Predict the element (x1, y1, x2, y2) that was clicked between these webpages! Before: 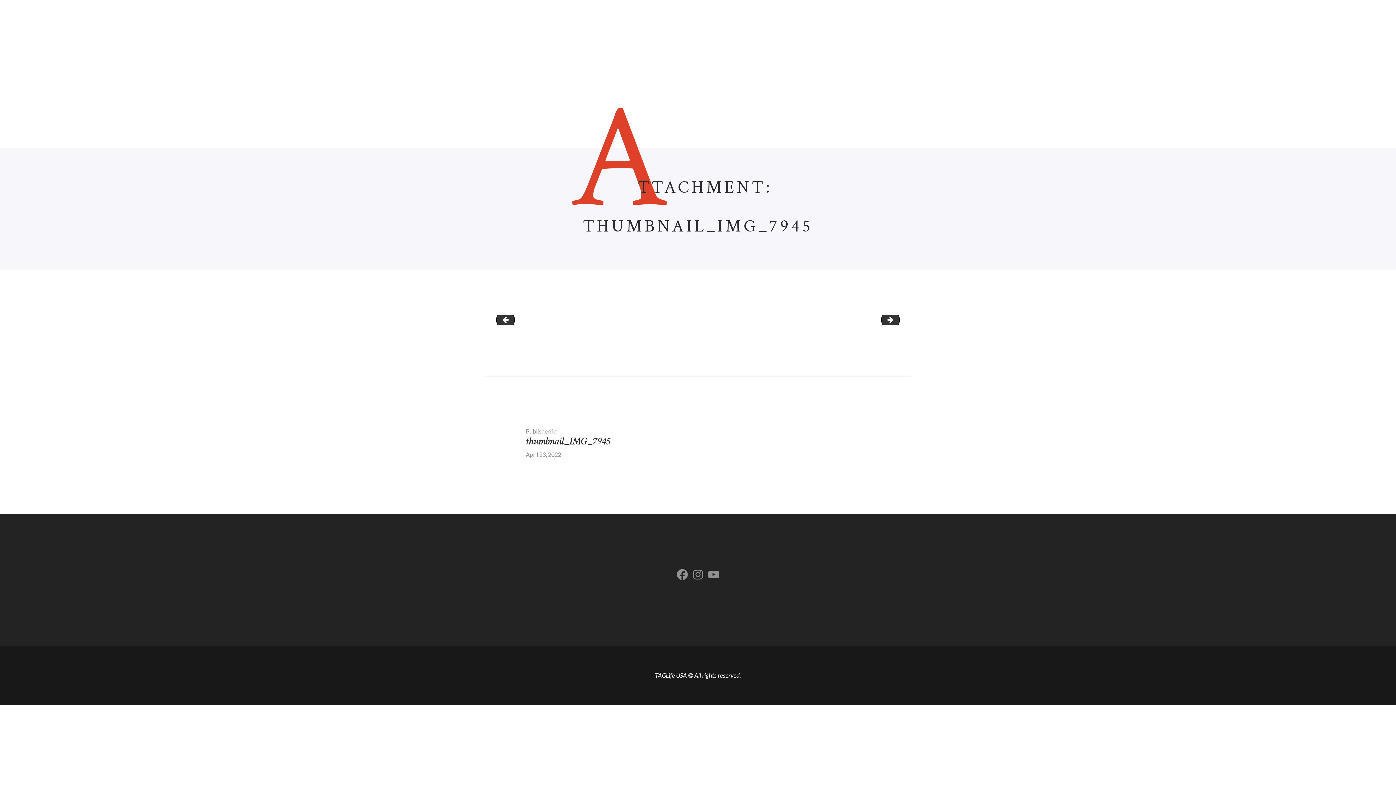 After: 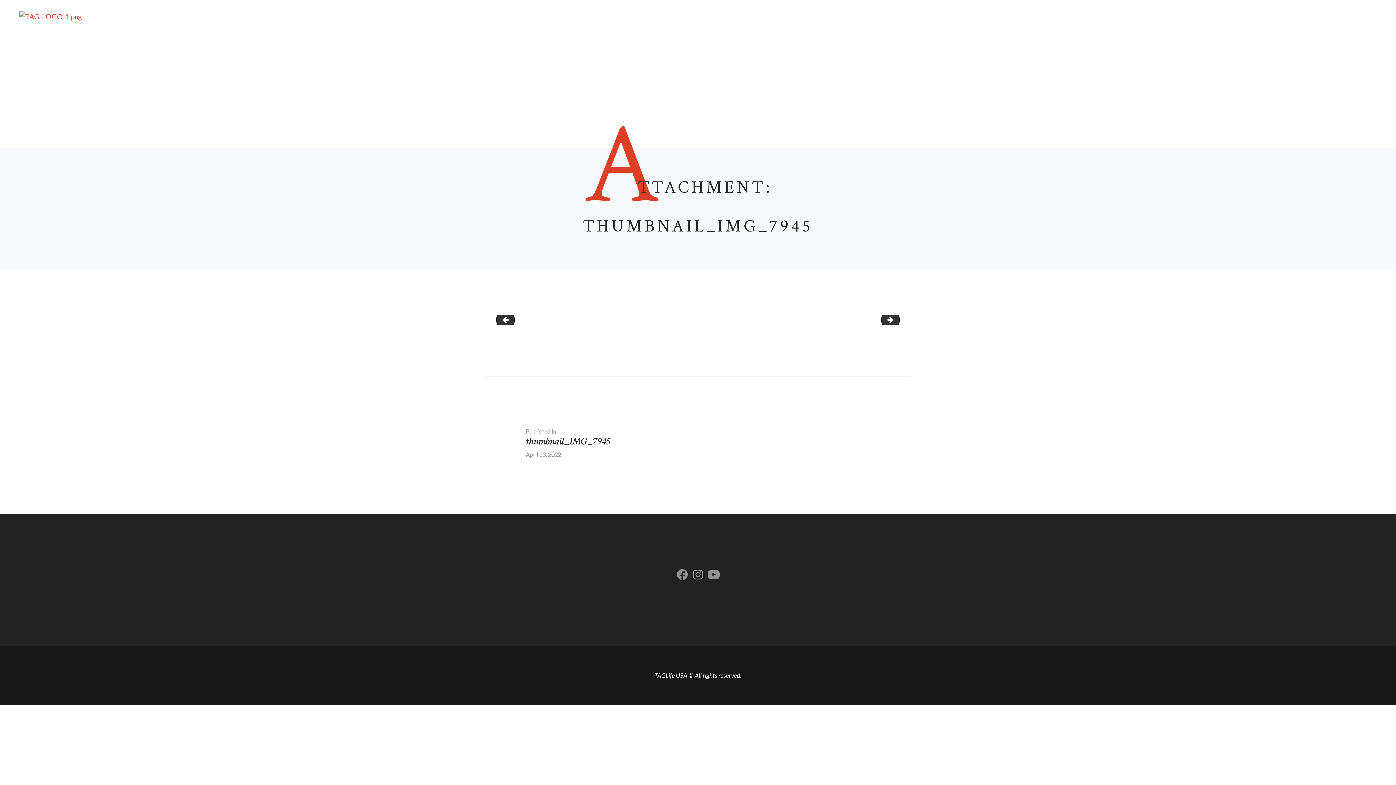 Action: label: YouTube bbox: (707, 568, 720, 581)